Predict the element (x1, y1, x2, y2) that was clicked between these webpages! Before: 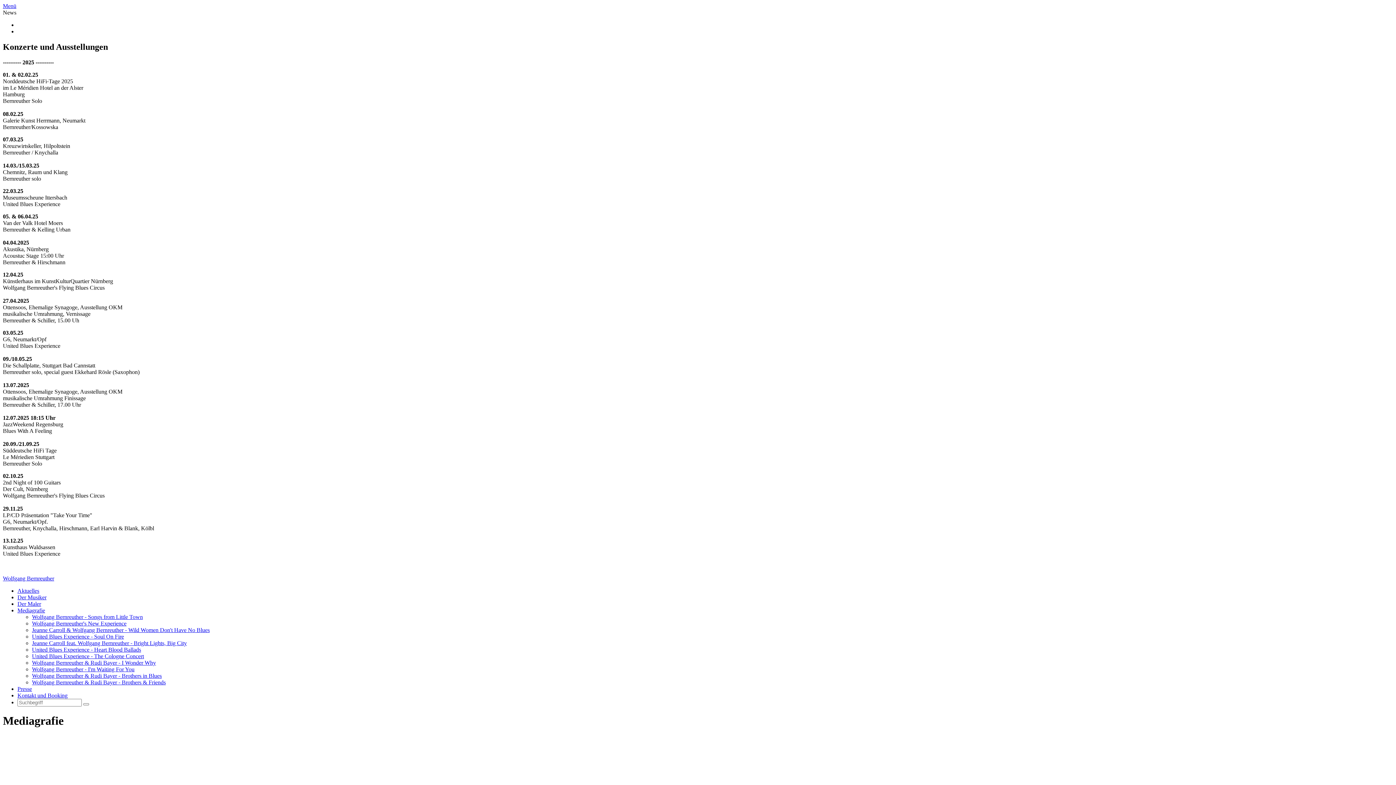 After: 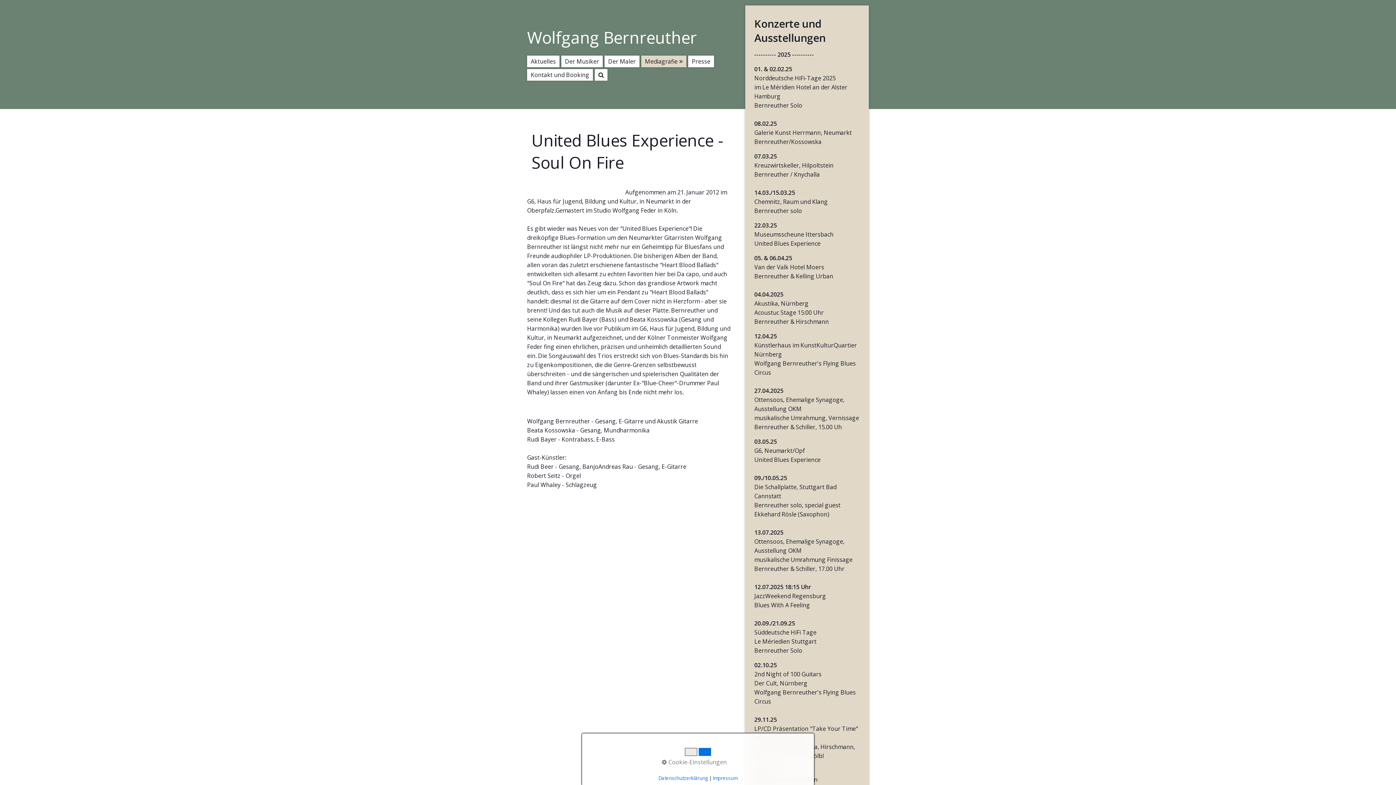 Action: bbox: (2, 735, 1393, 808)